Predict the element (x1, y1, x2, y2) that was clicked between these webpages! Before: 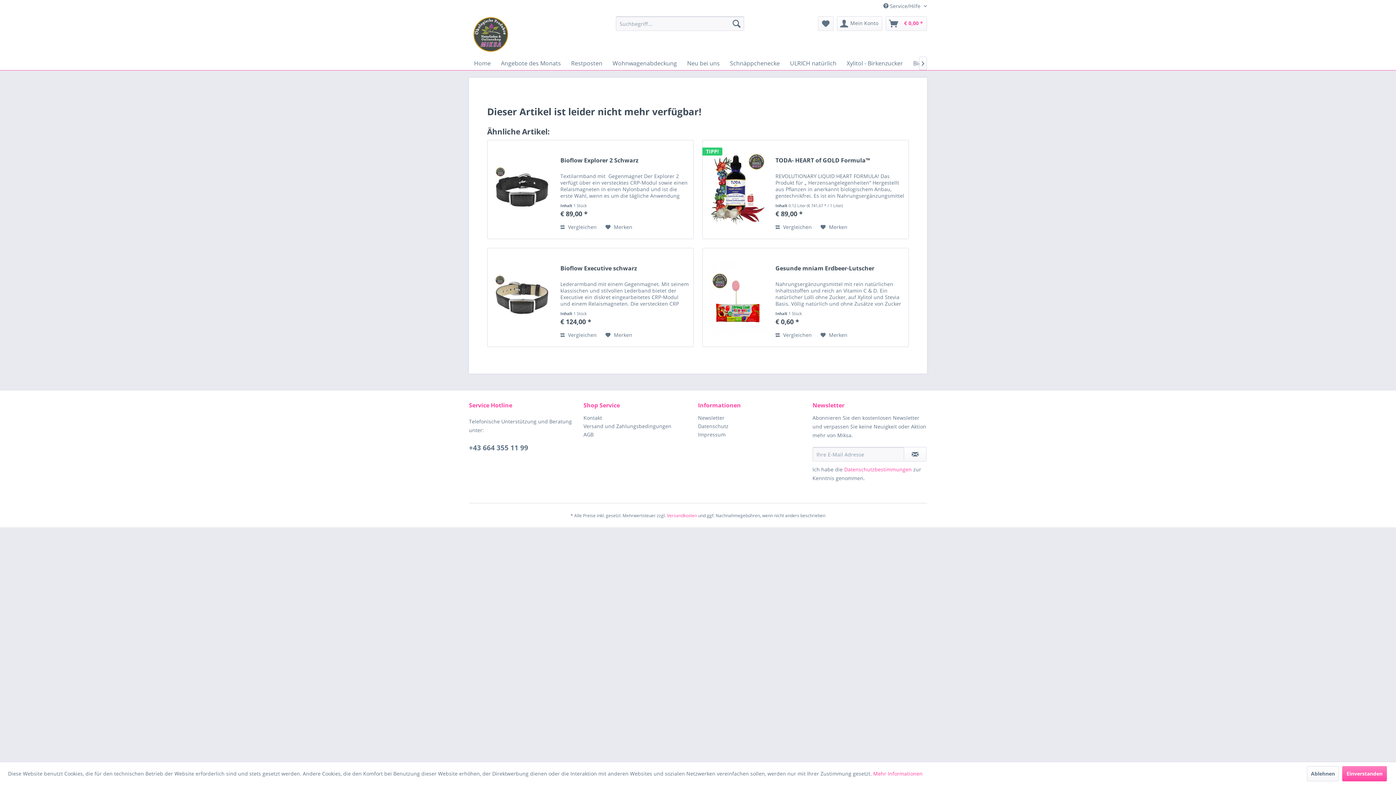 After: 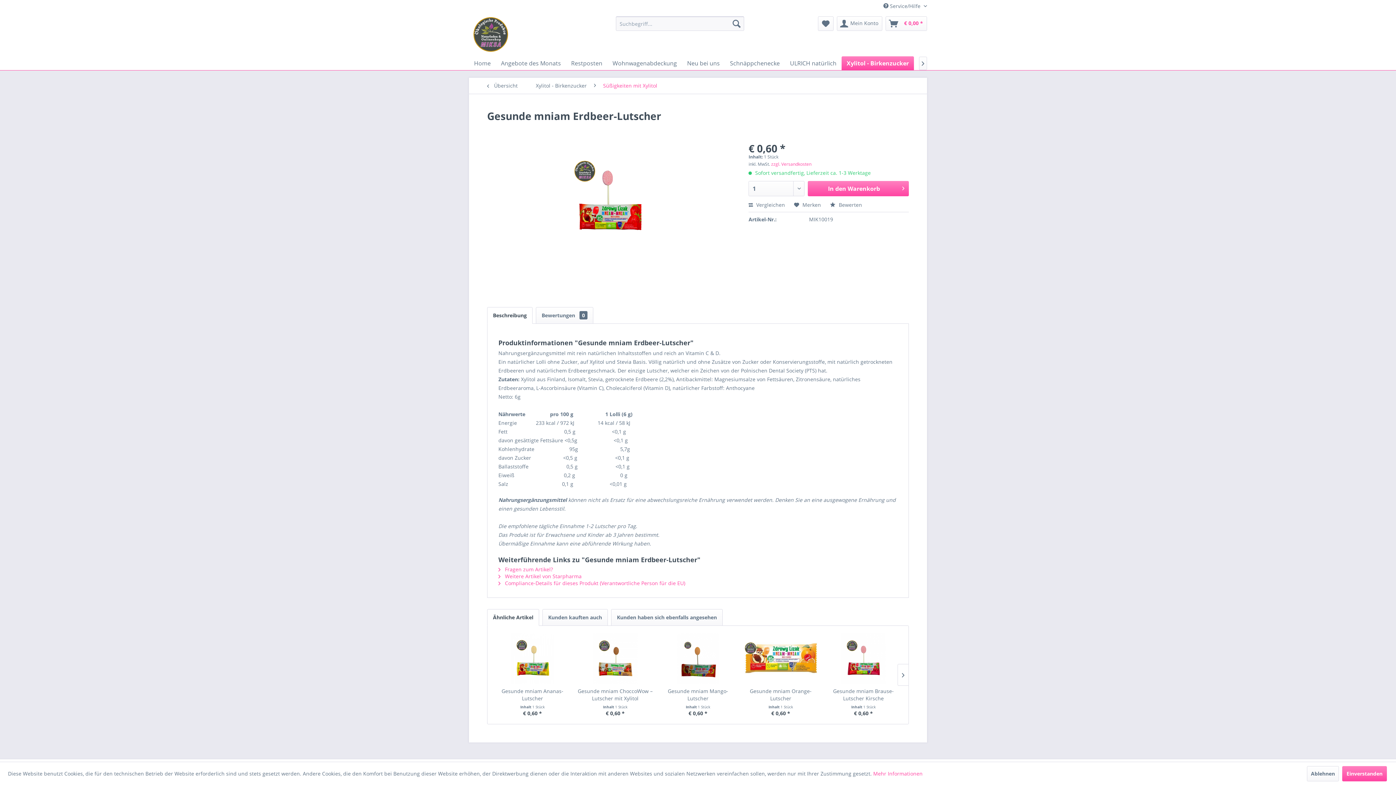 Action: label: Gesunde mniam Erdbeer-Lutscher bbox: (775, 264, 905, 279)